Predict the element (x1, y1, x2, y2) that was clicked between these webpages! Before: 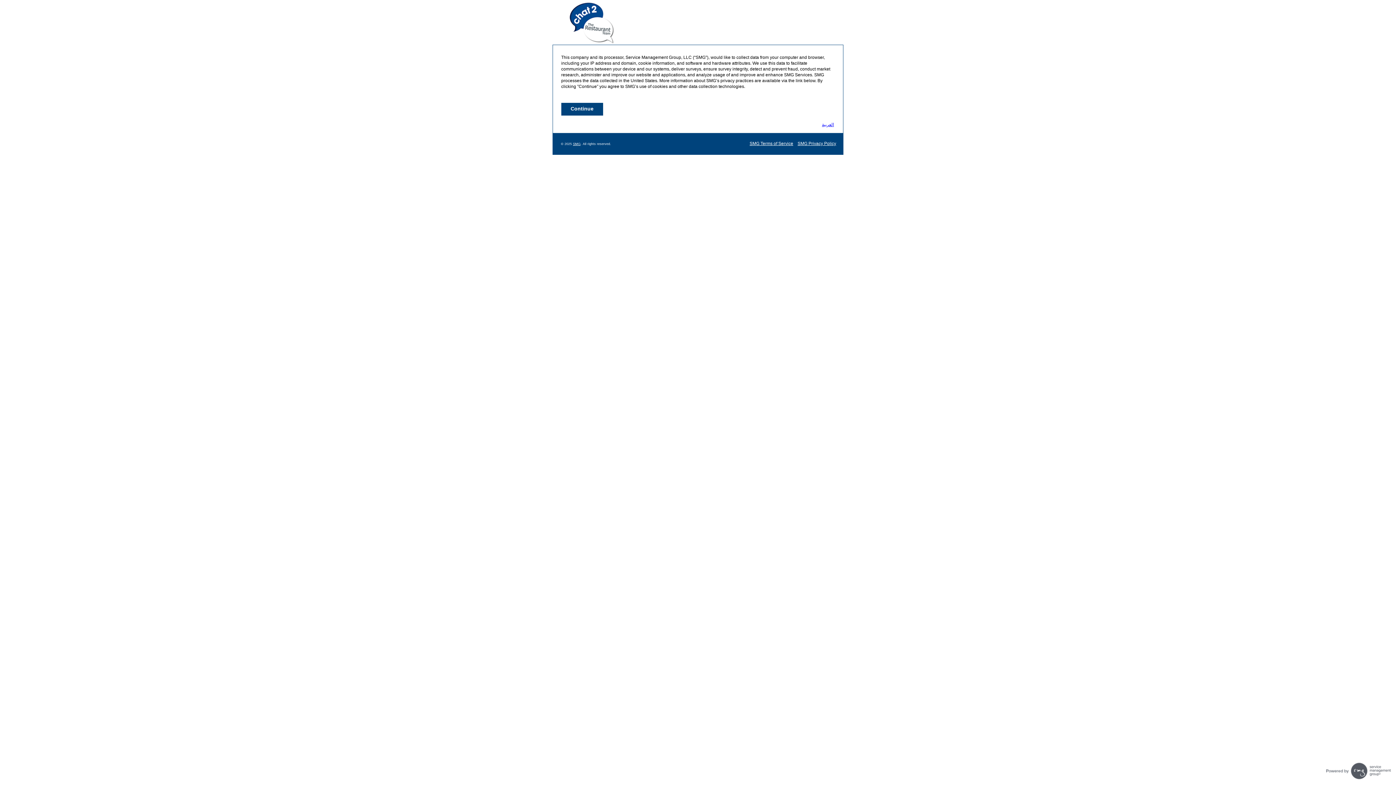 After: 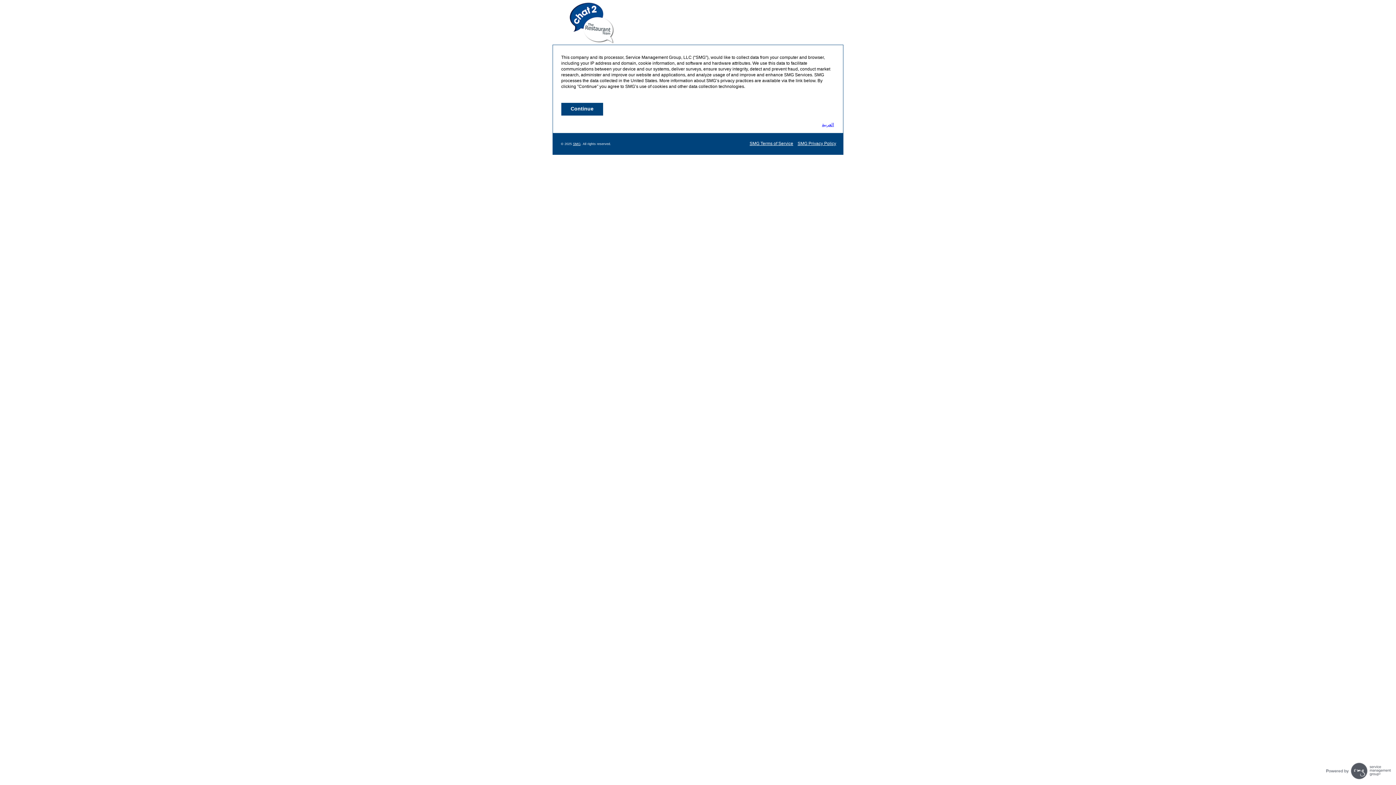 Action: label: SMG Privacy Policy bbox: (797, 141, 836, 146)